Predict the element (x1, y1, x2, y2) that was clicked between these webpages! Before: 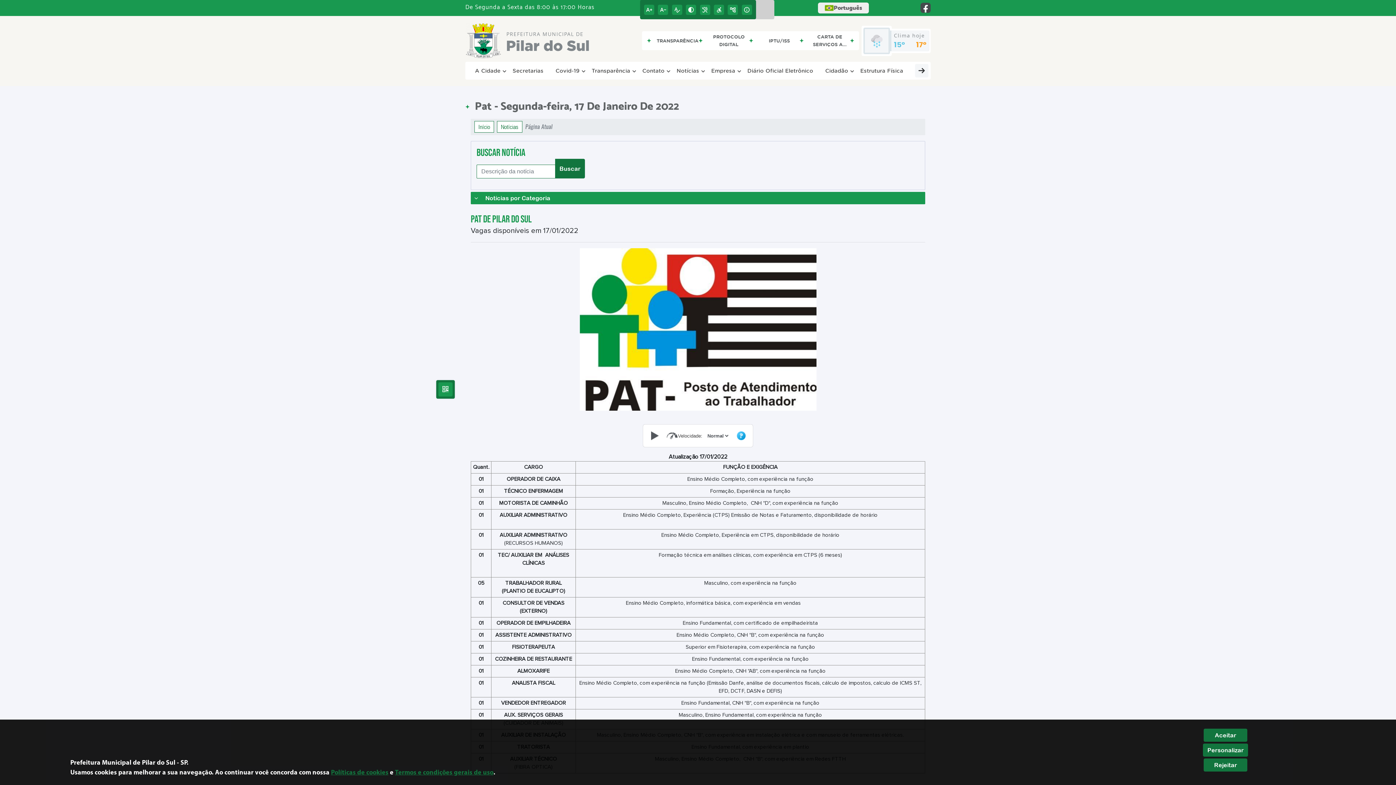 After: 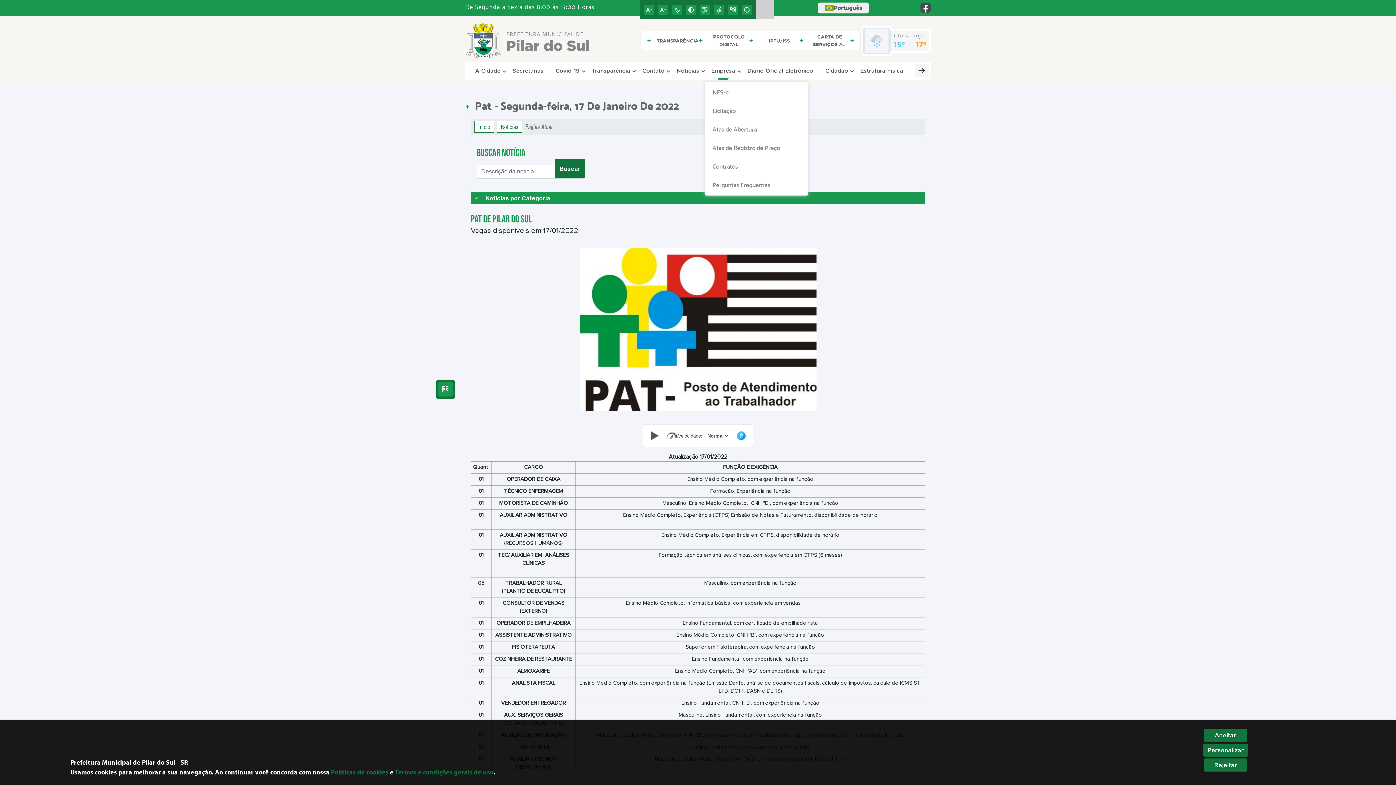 Action: label: Empresa bbox: (707, 64, 739, 77)